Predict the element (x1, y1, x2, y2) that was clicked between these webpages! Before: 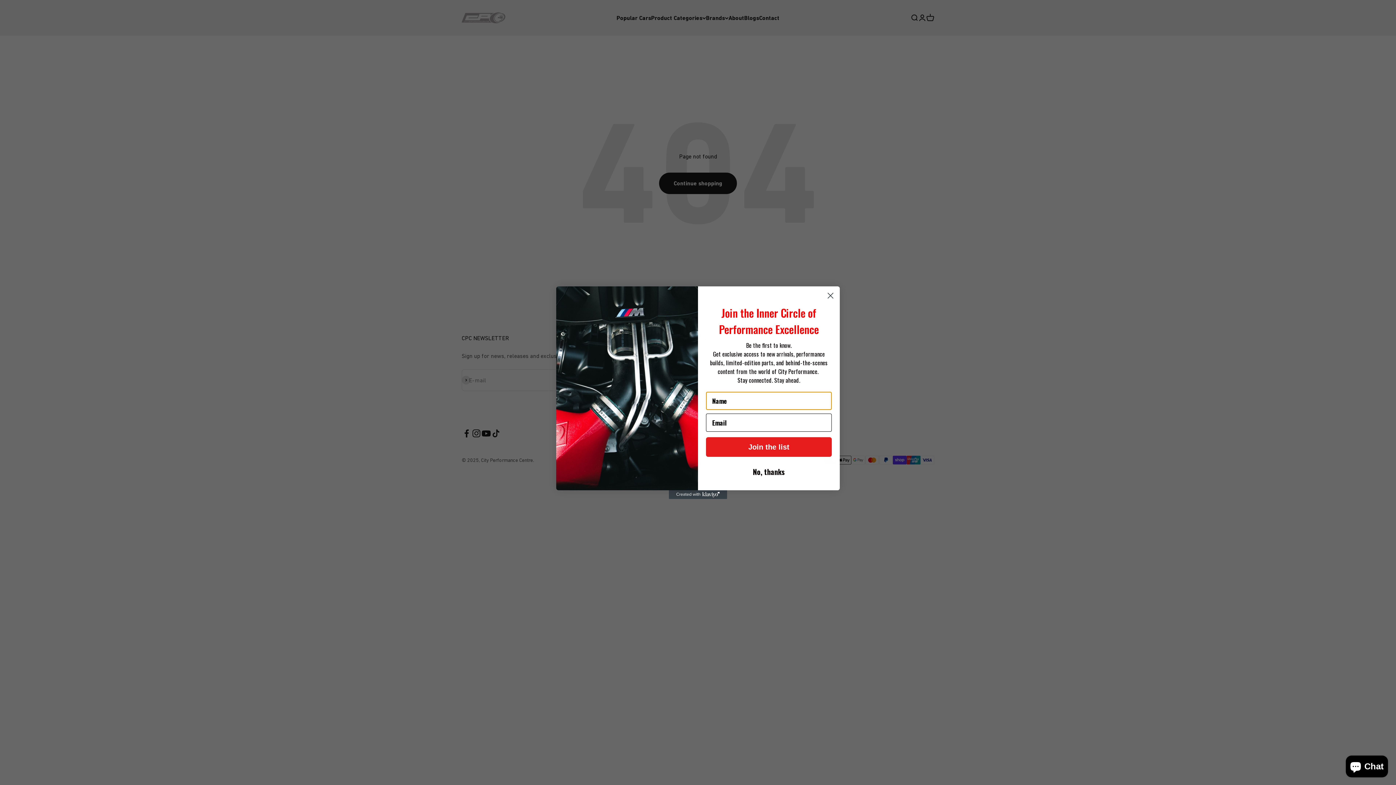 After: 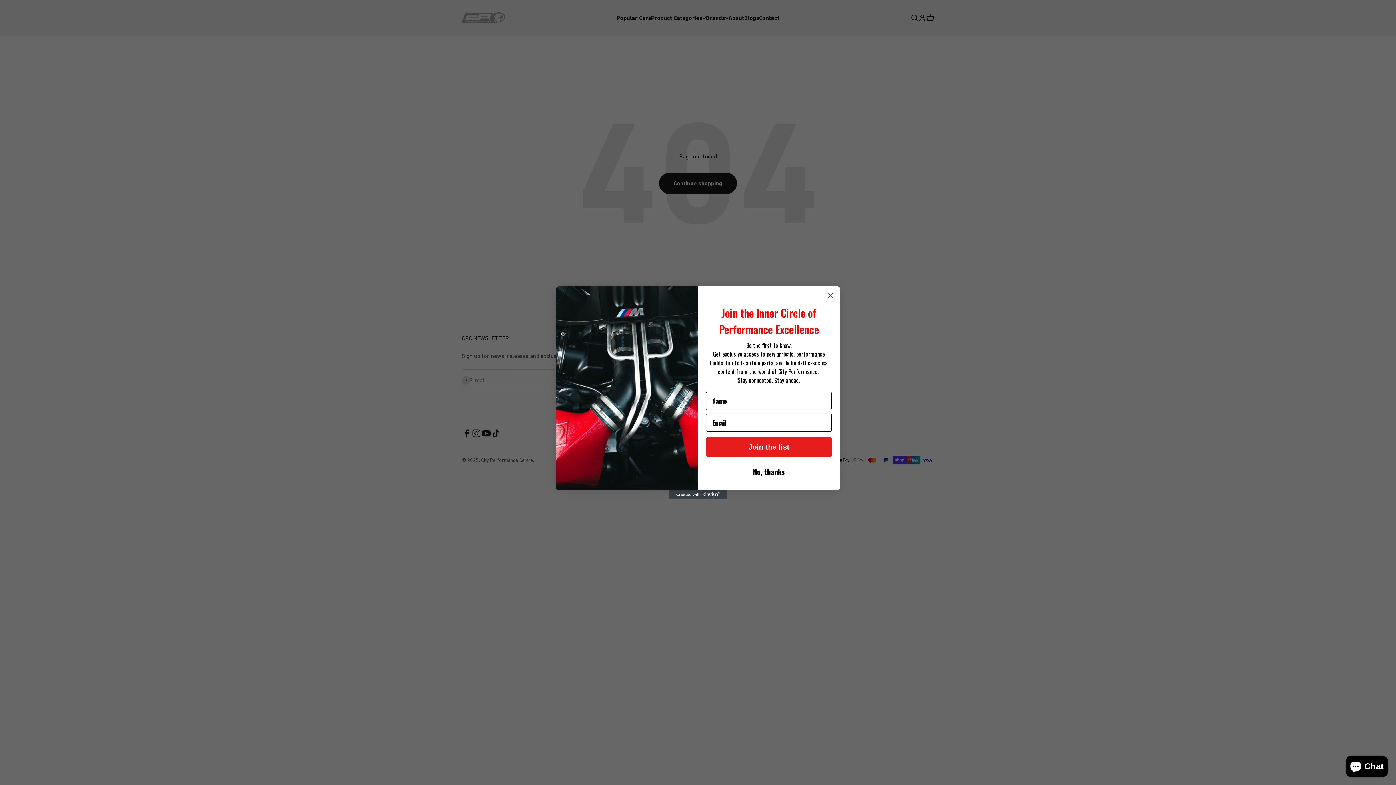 Action: label: Created with Klaviyo - opens in a new tab bbox: (669, 490, 727, 499)